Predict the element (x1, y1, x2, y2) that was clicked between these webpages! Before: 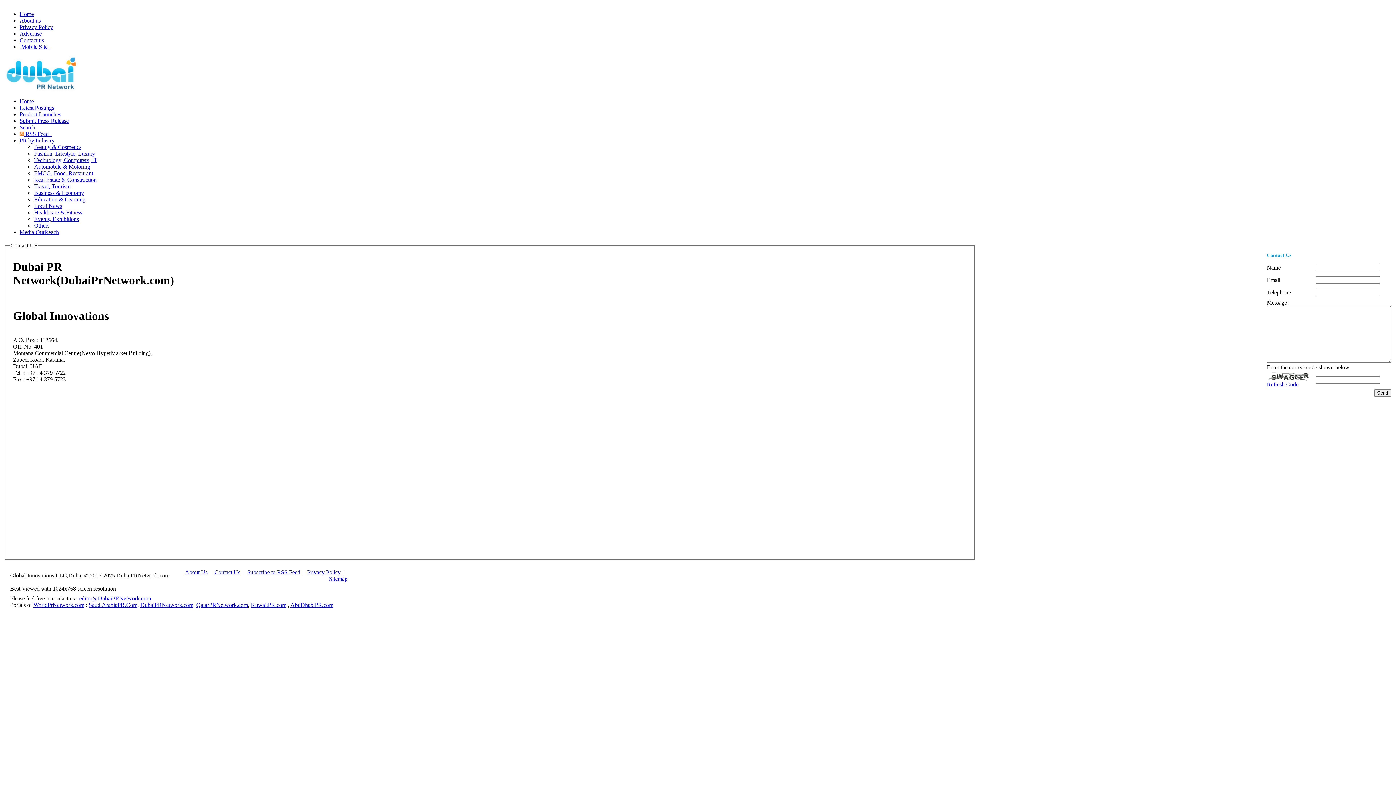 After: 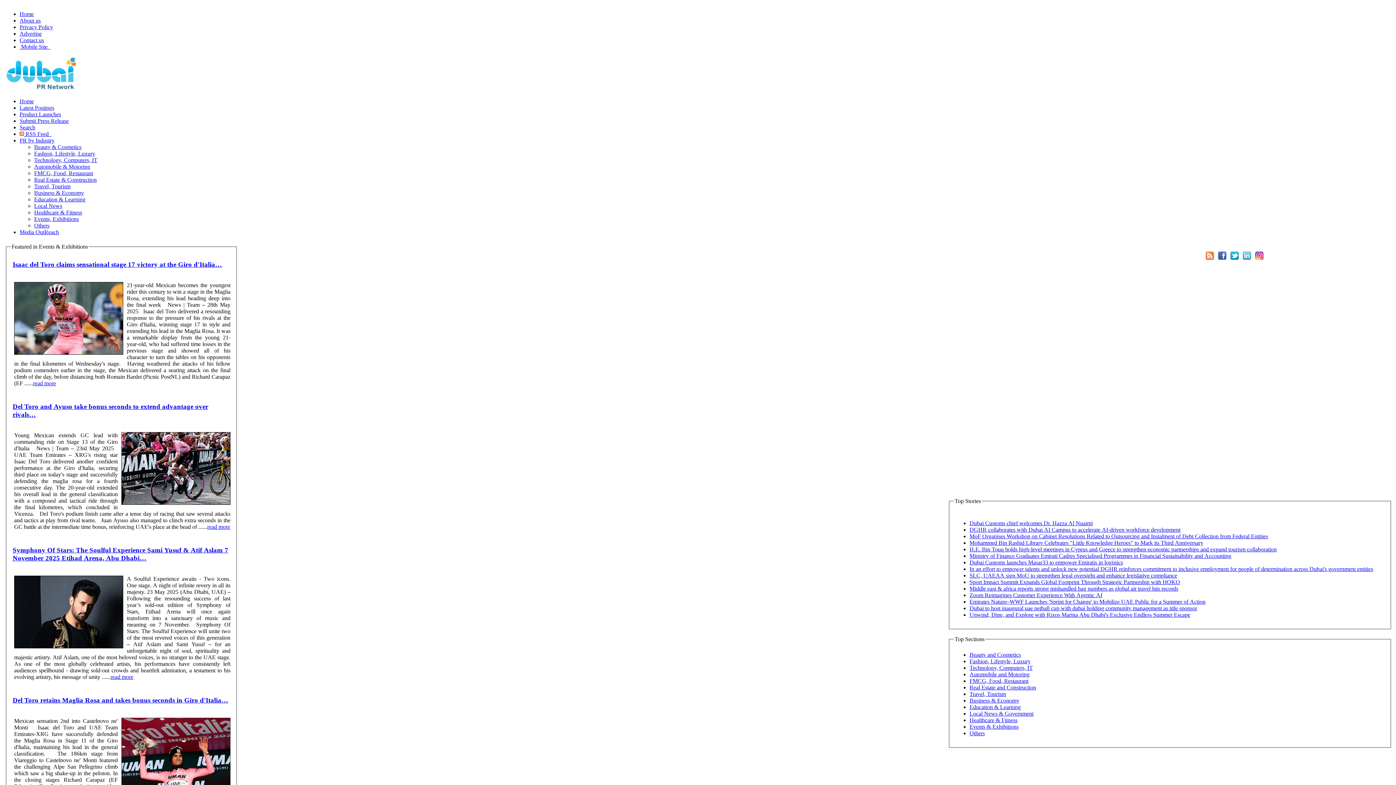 Action: label: Events, Exhibitions bbox: (34, 216, 78, 222)